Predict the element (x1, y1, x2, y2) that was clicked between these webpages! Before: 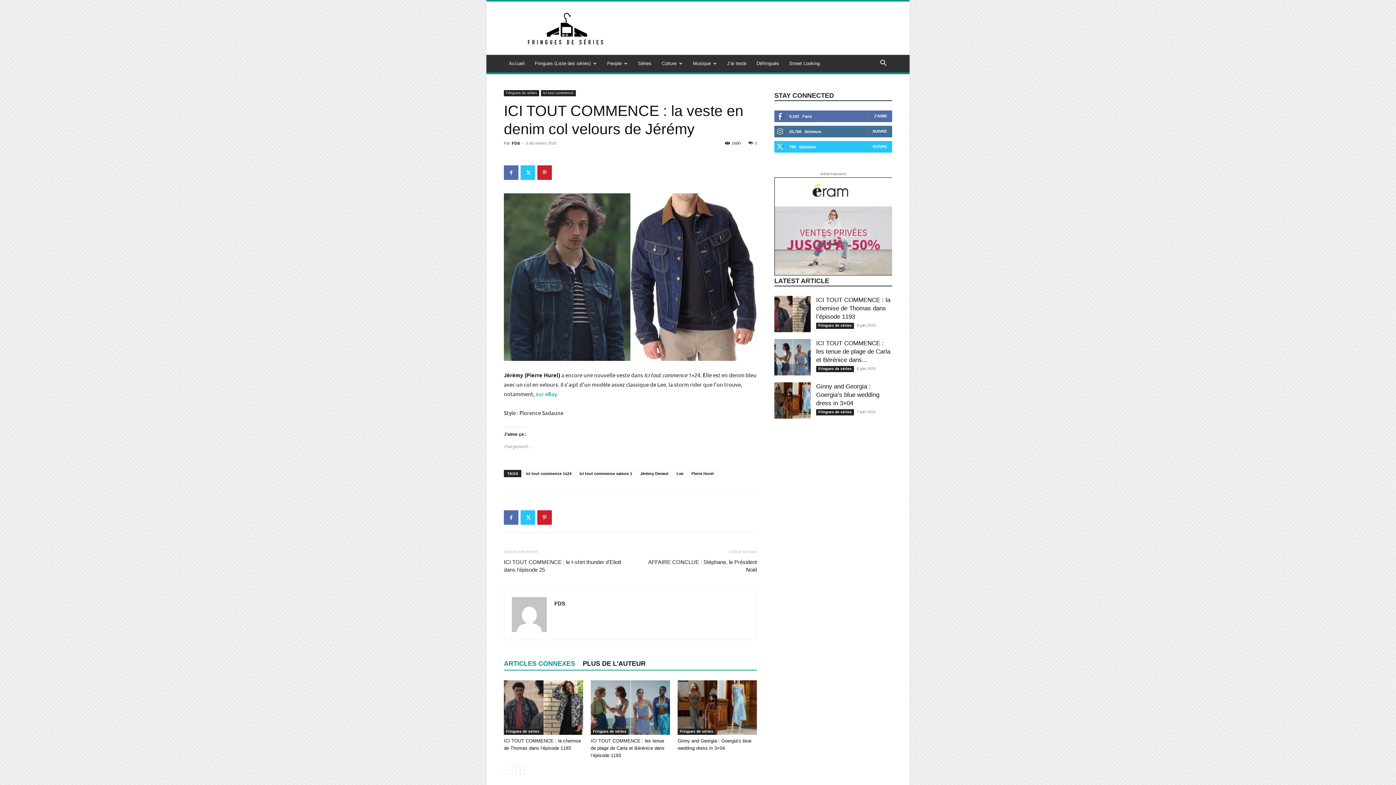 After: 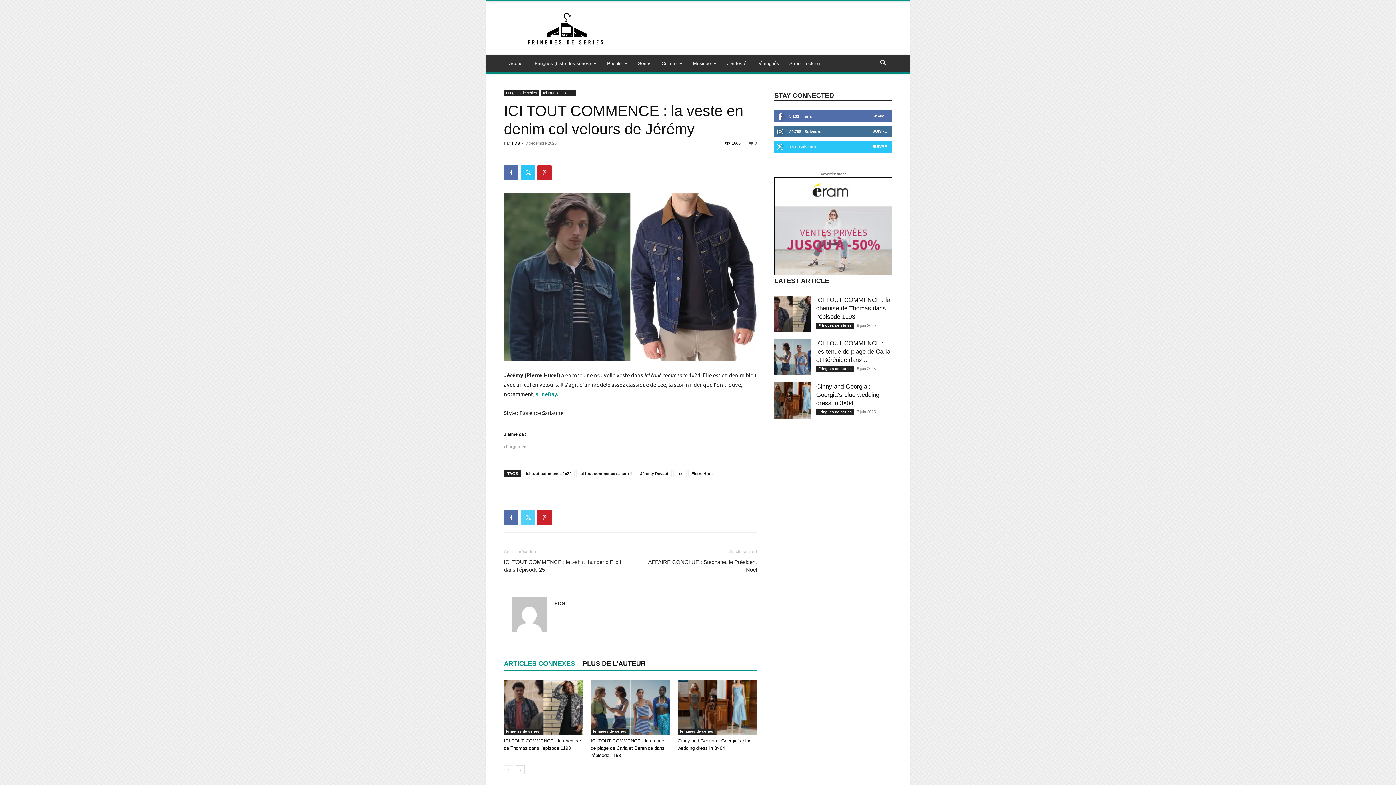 Action: bbox: (520, 510, 535, 525)